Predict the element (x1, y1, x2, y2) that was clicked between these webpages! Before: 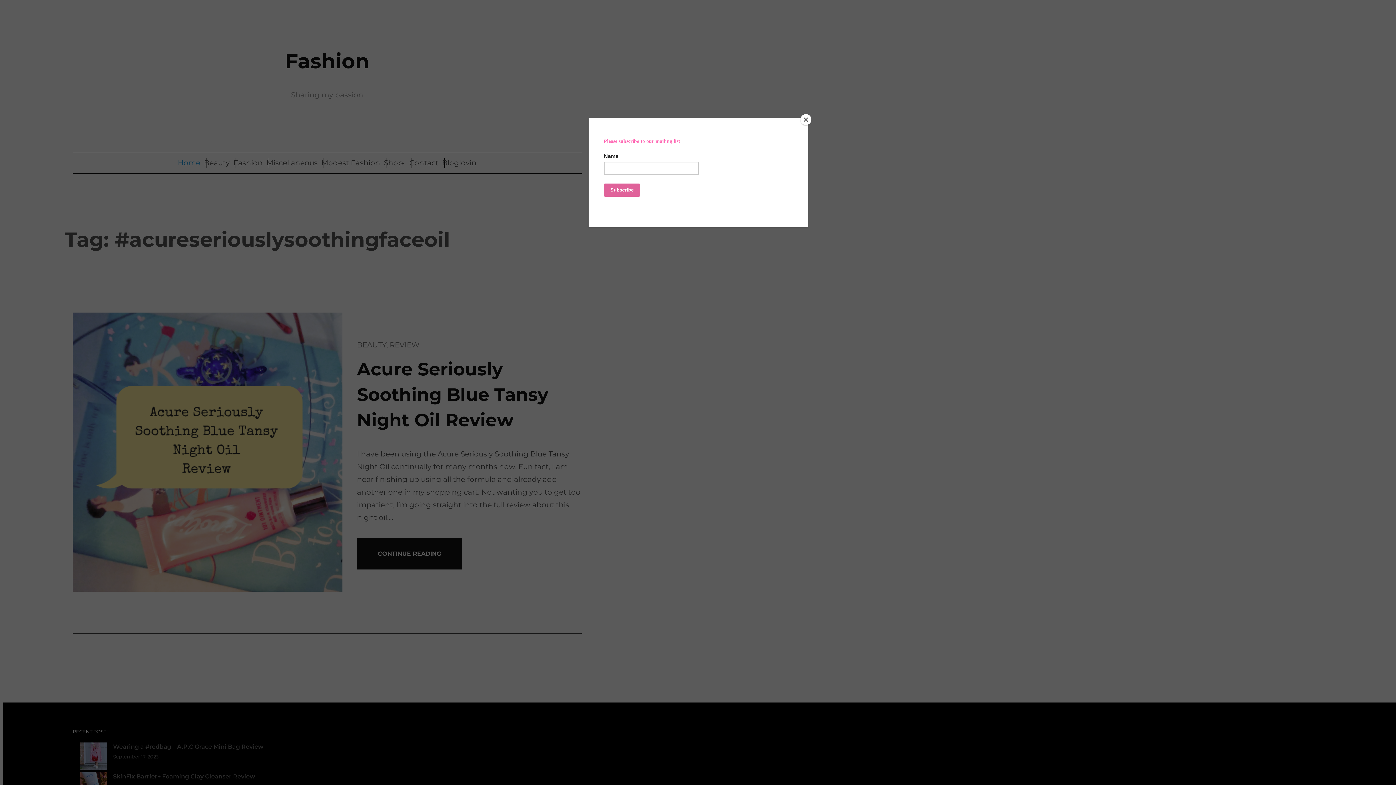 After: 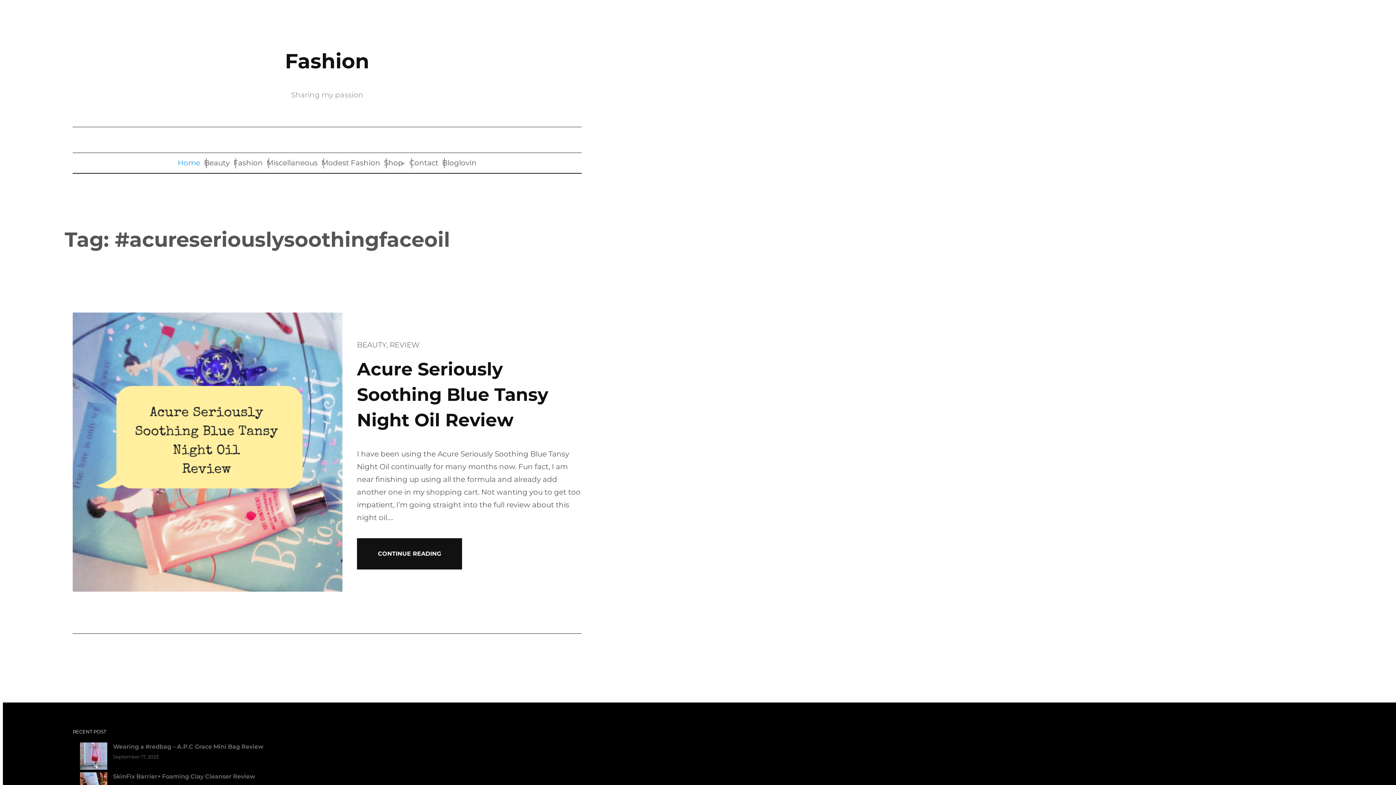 Action: bbox: (800, 114, 811, 125) label: Close